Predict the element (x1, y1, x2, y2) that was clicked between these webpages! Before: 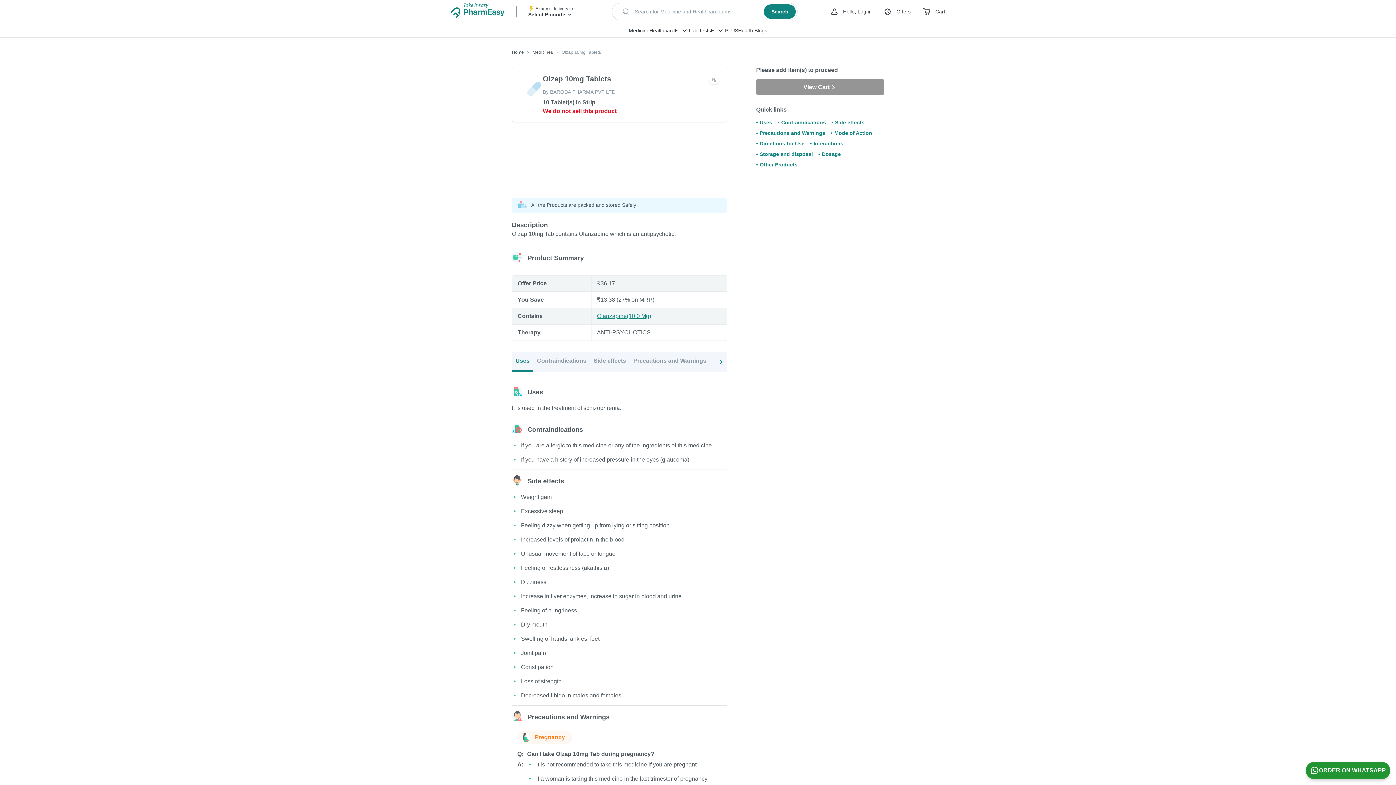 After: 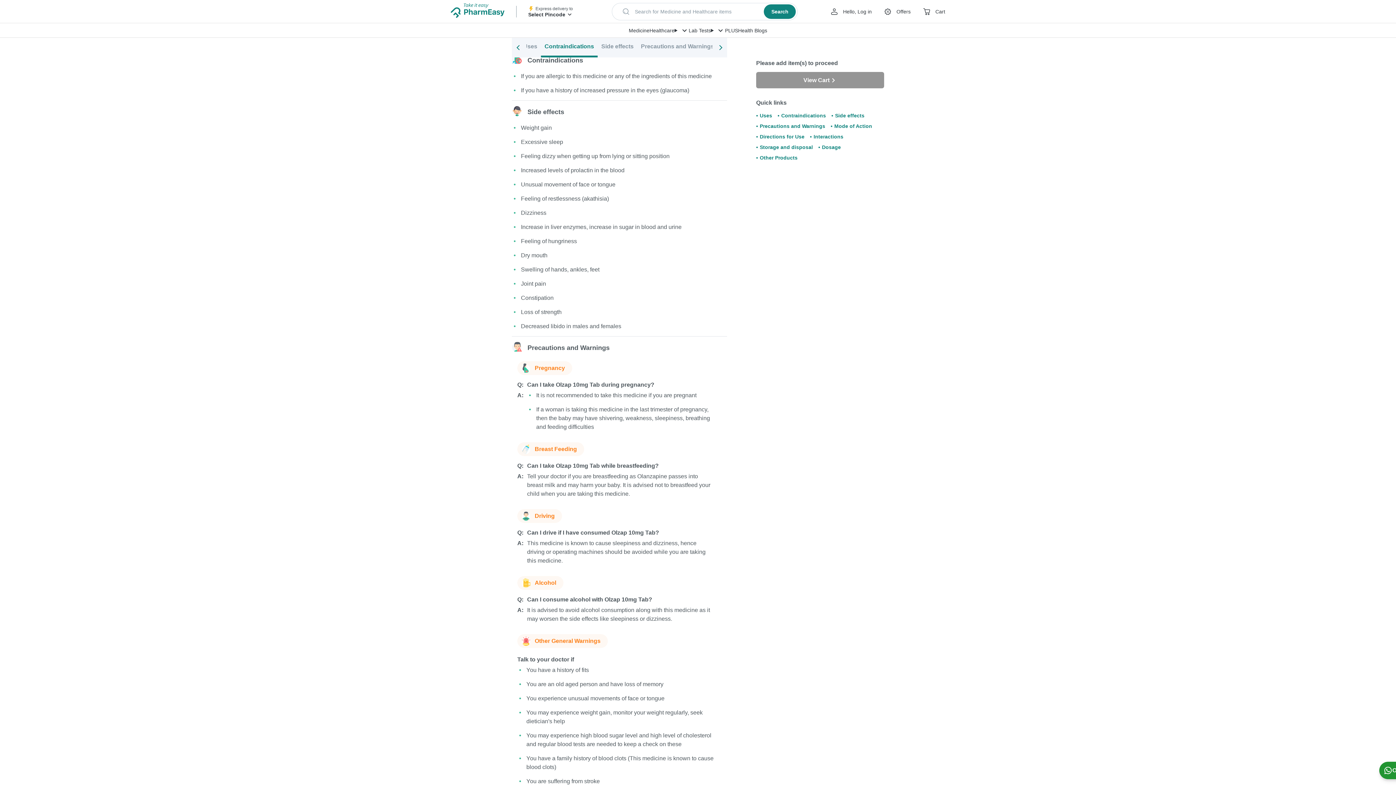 Action: bbox: (781, 119, 826, 125) label: Contraindications